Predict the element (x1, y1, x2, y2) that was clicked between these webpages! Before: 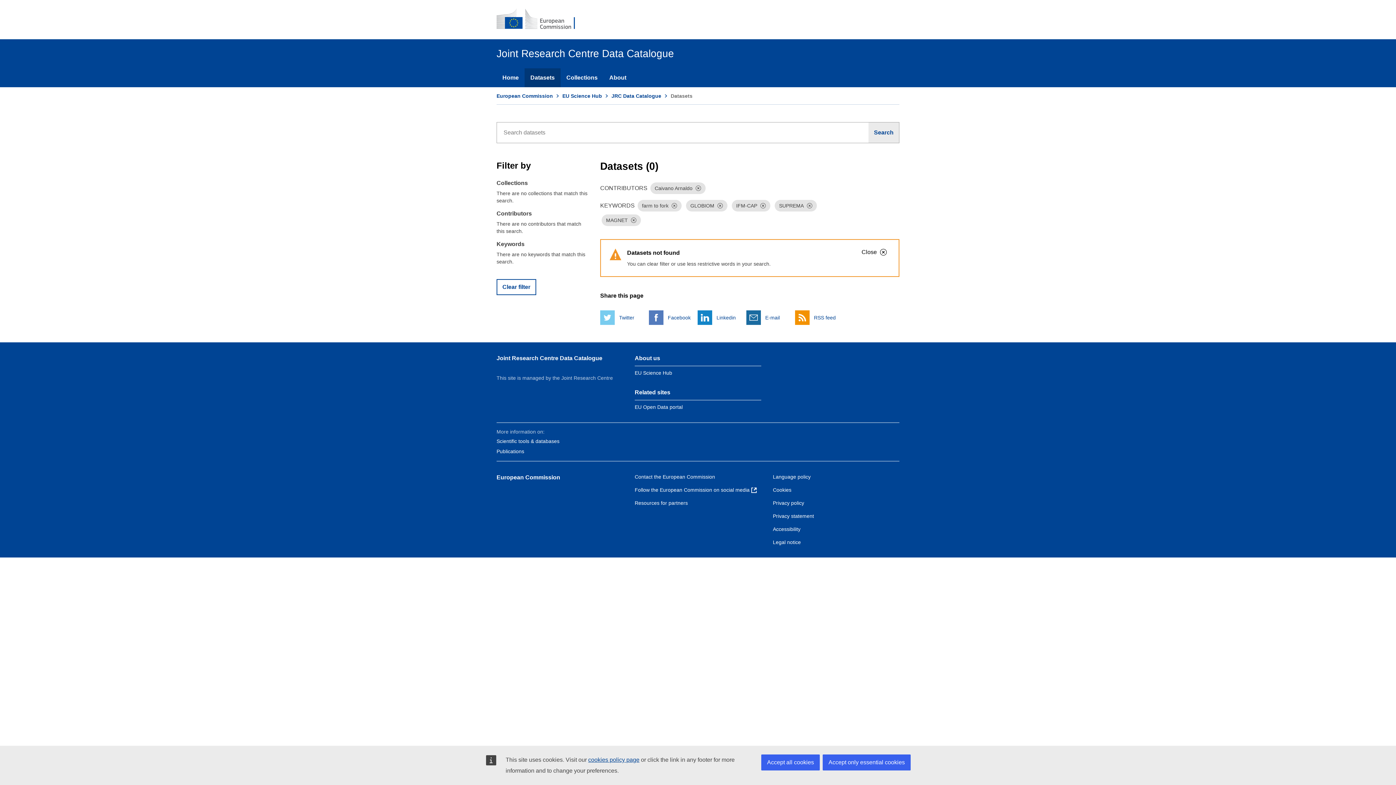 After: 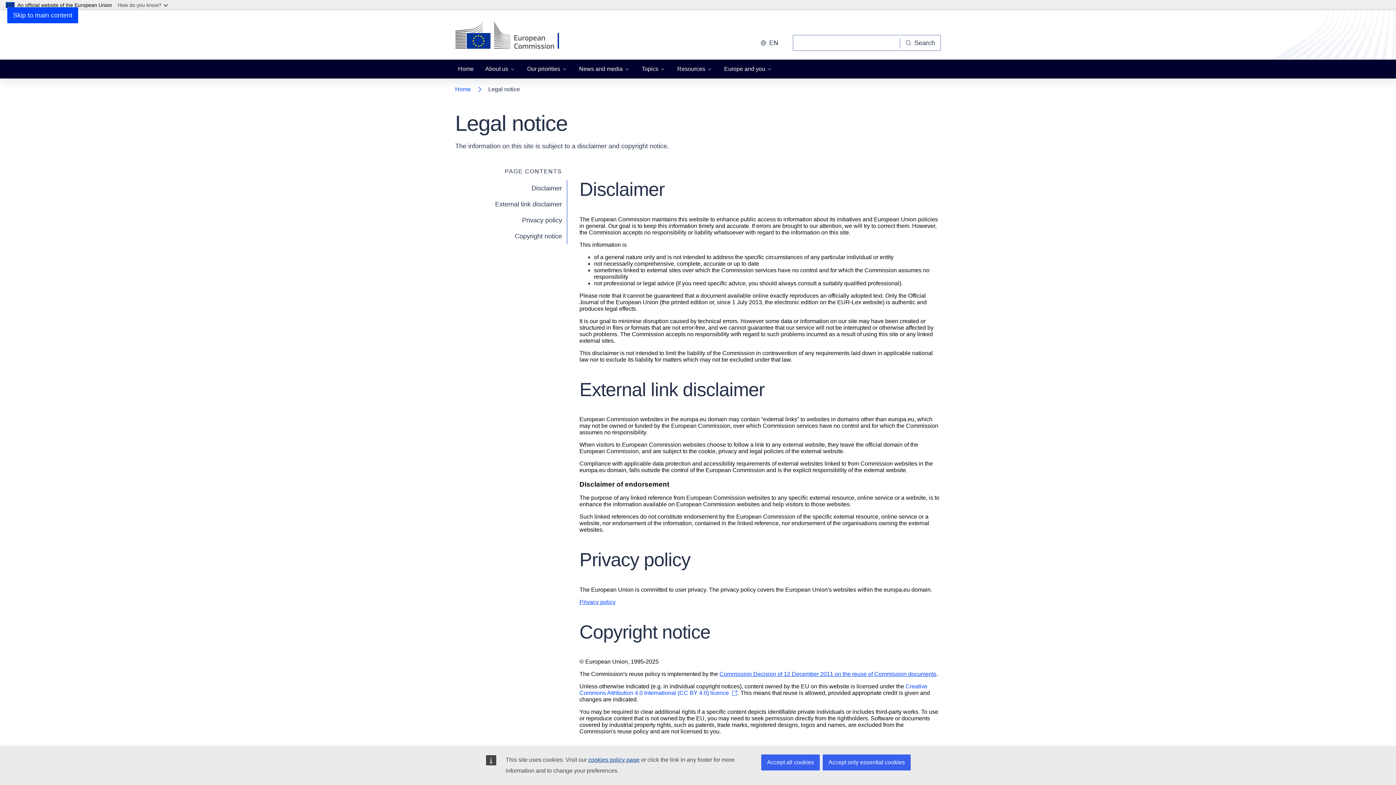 Action: label: Legal notice bbox: (773, 539, 801, 545)